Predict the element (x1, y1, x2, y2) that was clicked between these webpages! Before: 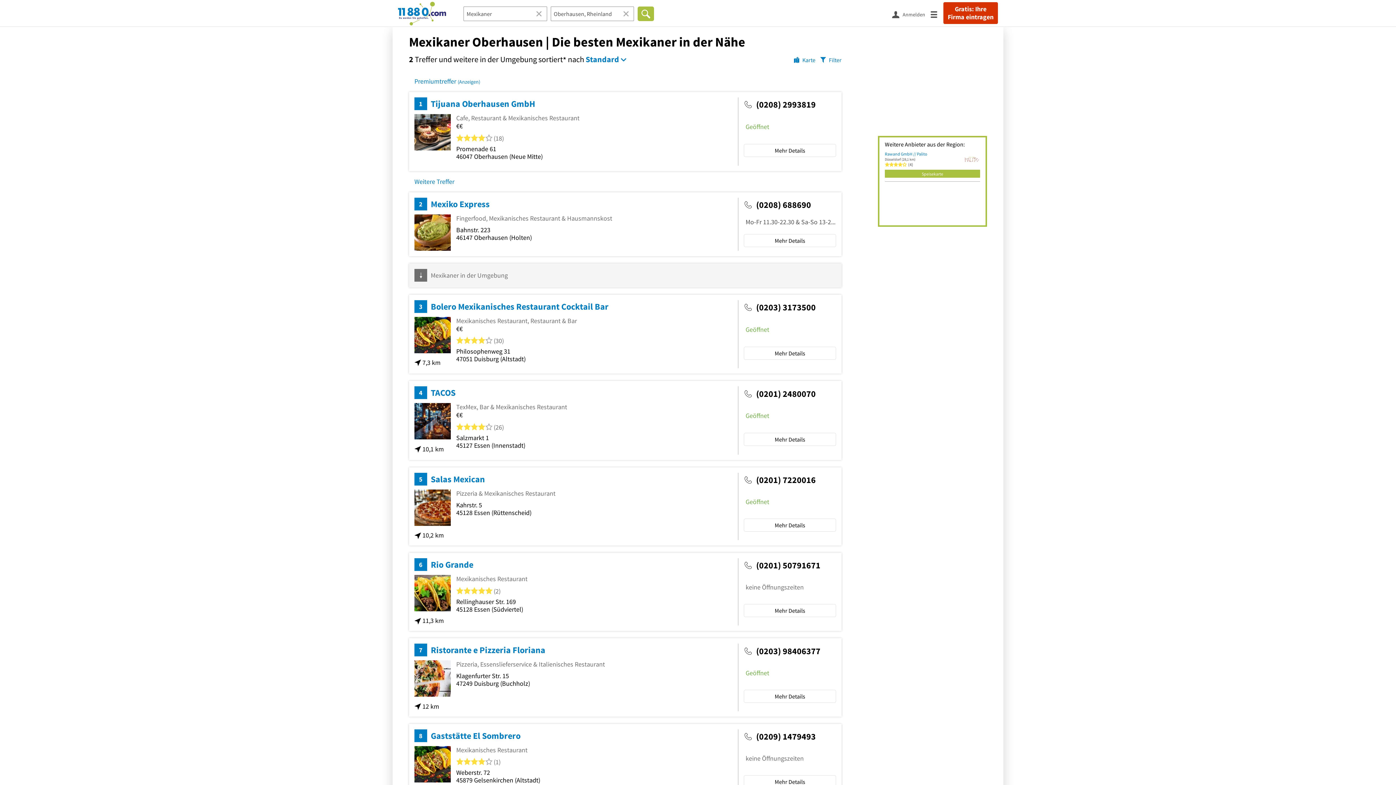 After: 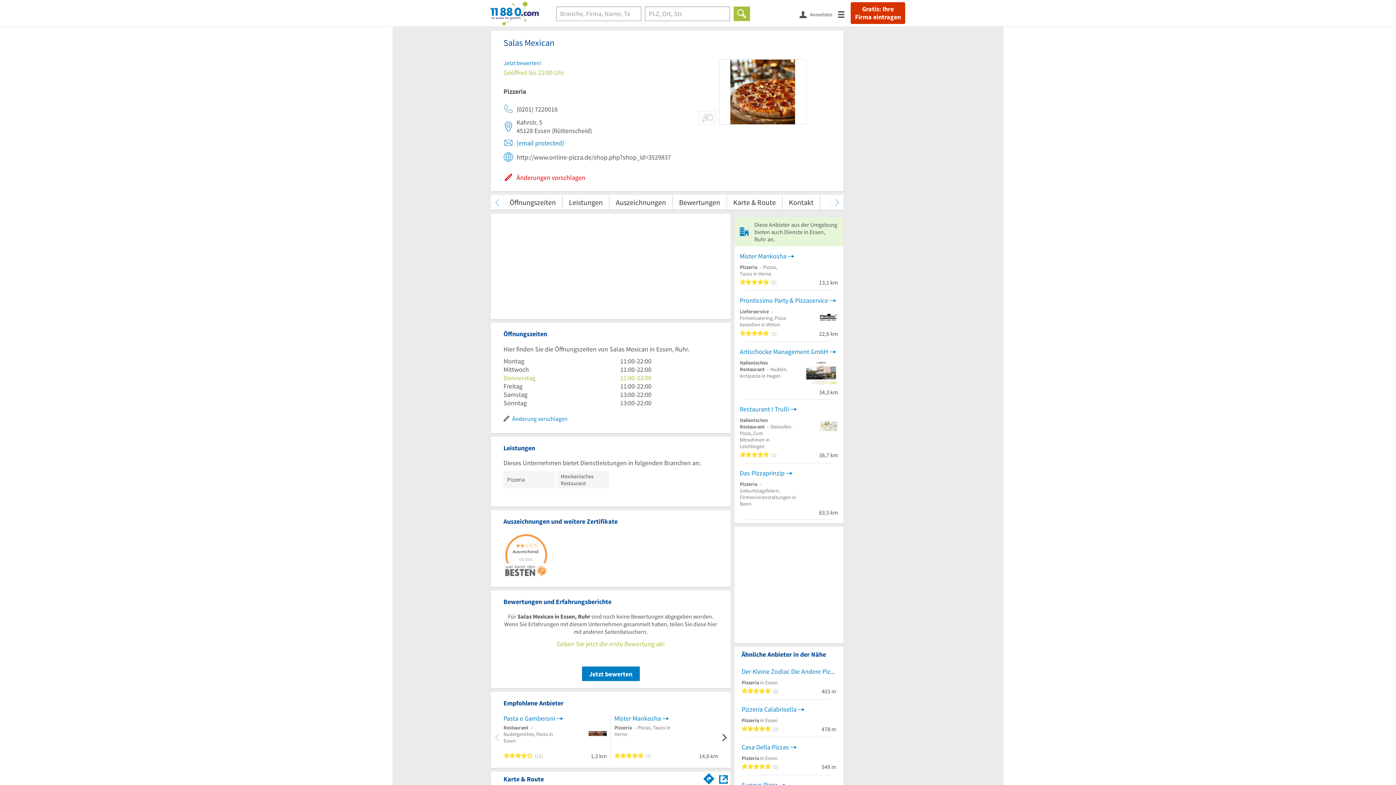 Action: label: Mehr Details bbox: (744, 519, 836, 532)